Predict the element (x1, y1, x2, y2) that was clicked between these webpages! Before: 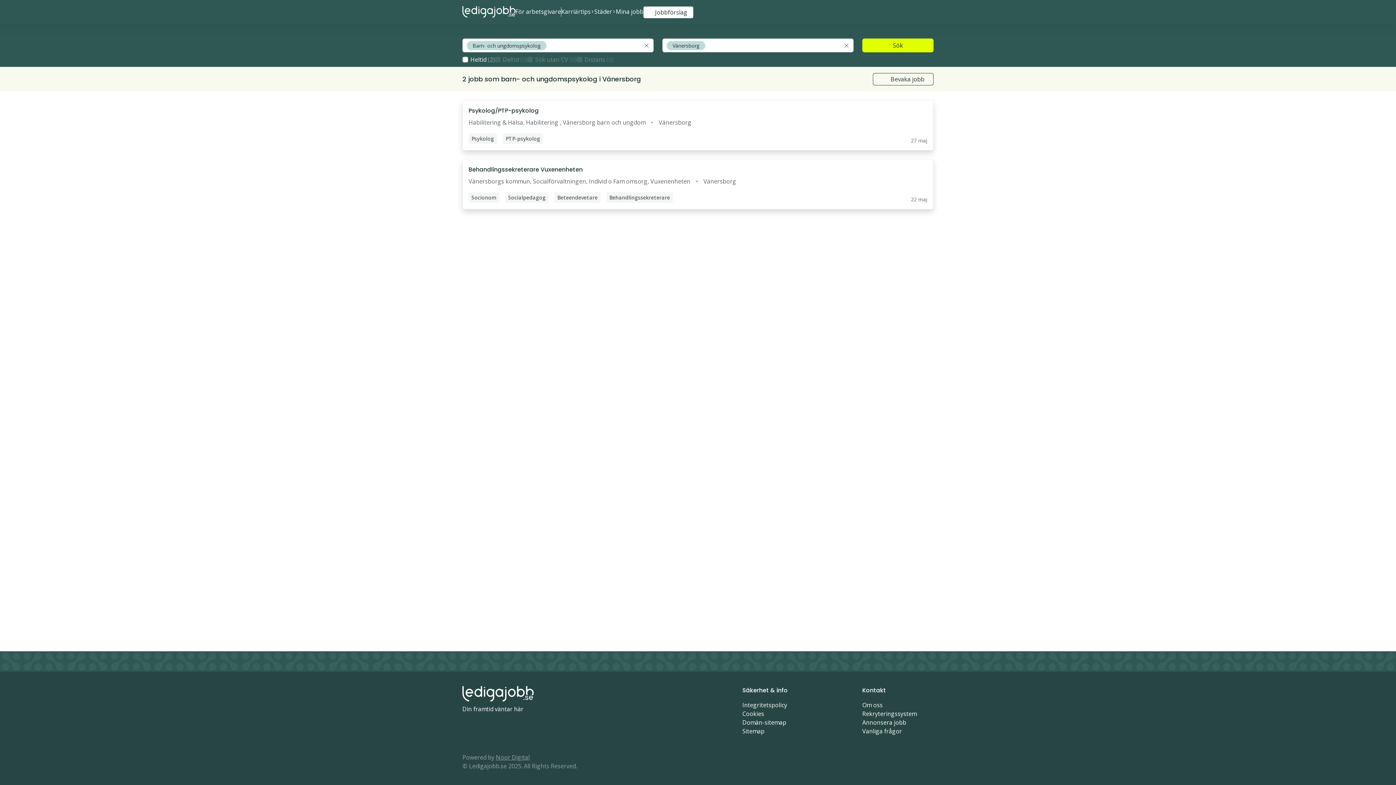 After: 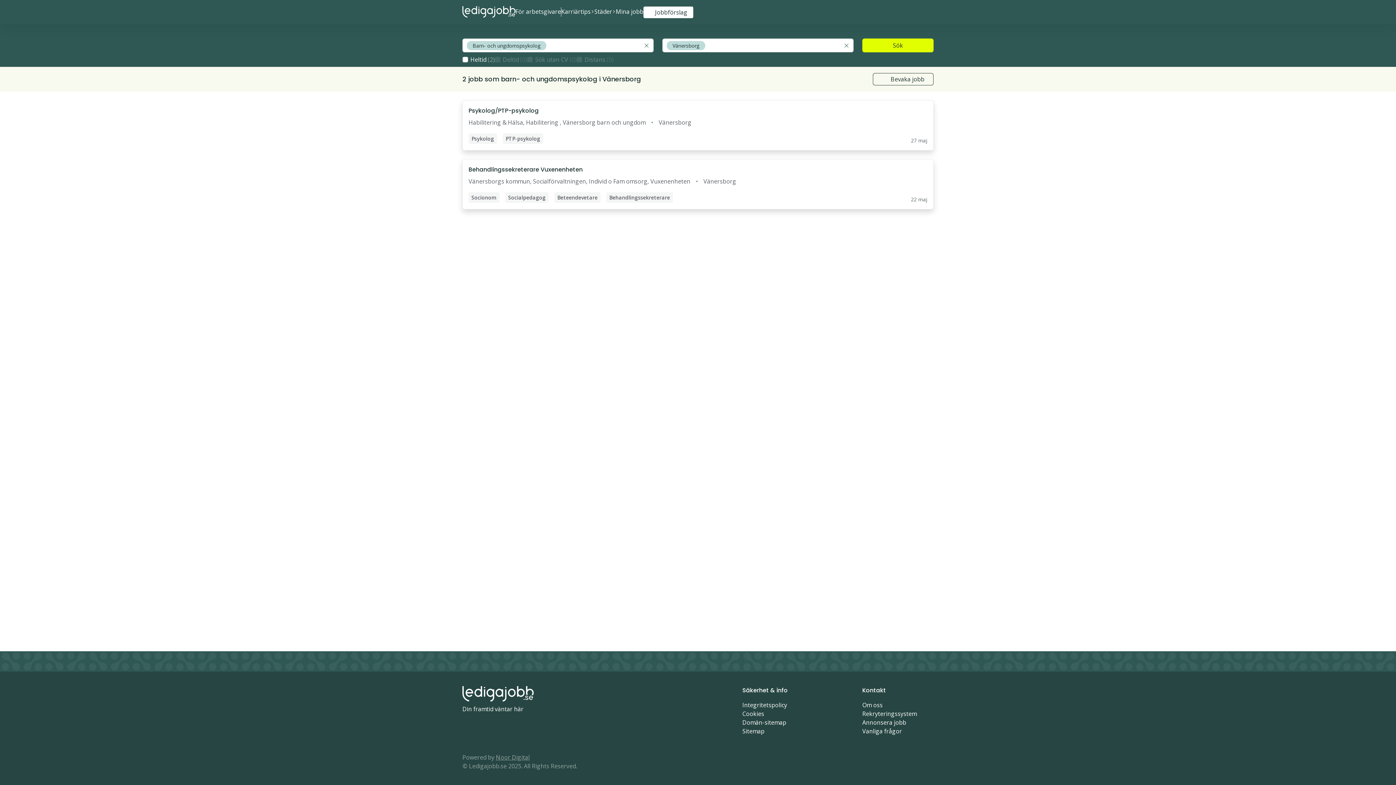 Action: bbox: (658, 118, 691, 126) label: Vänersborg